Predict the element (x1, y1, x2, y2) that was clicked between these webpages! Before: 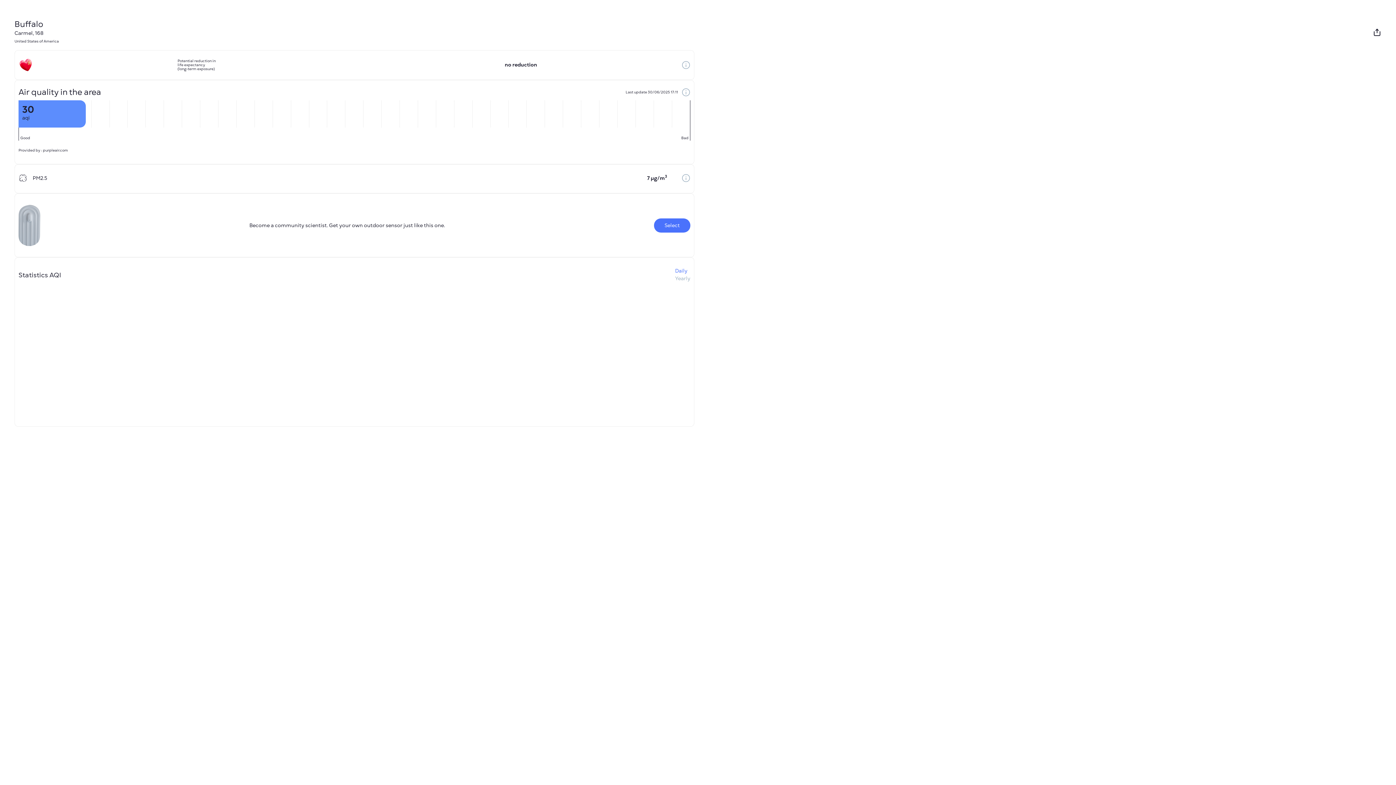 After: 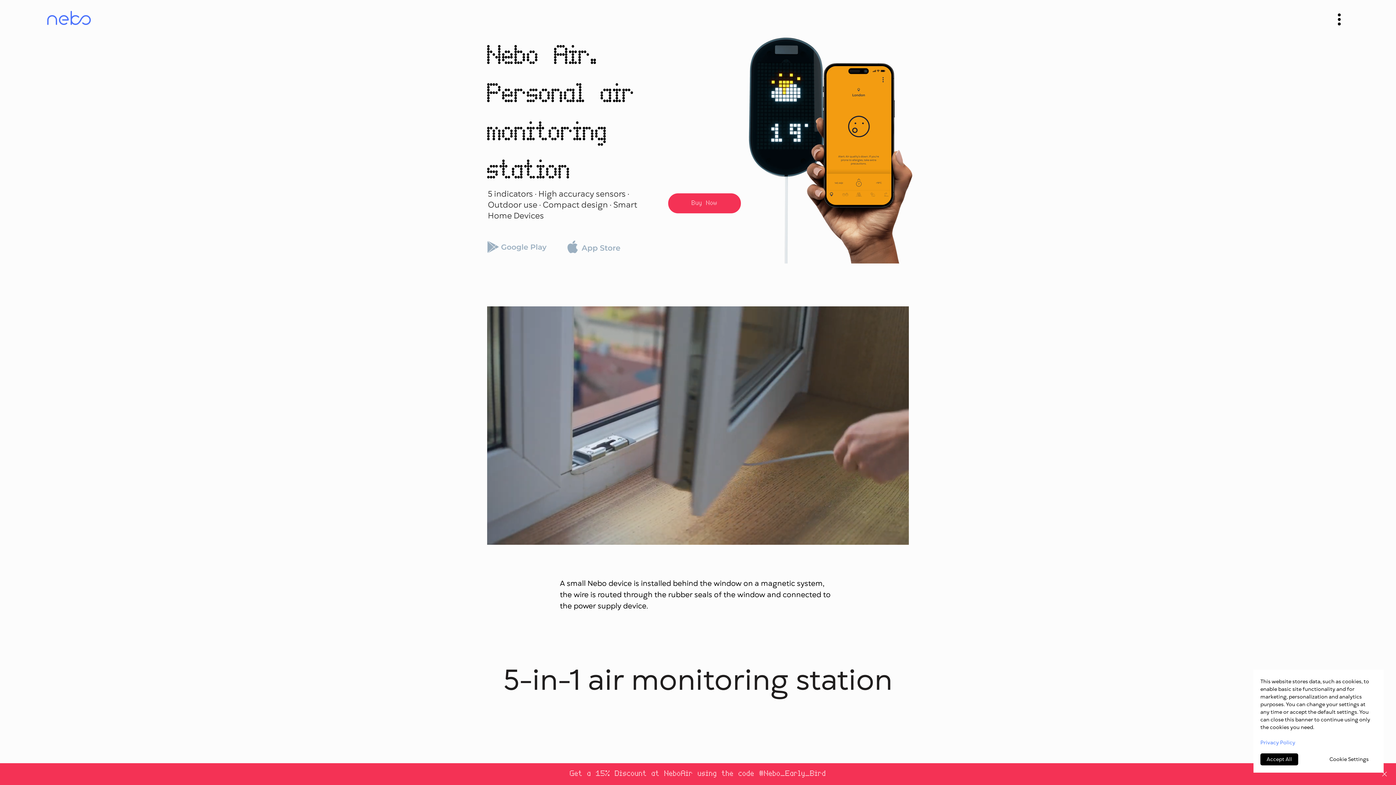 Action: label: Select bbox: (654, 218, 690, 232)